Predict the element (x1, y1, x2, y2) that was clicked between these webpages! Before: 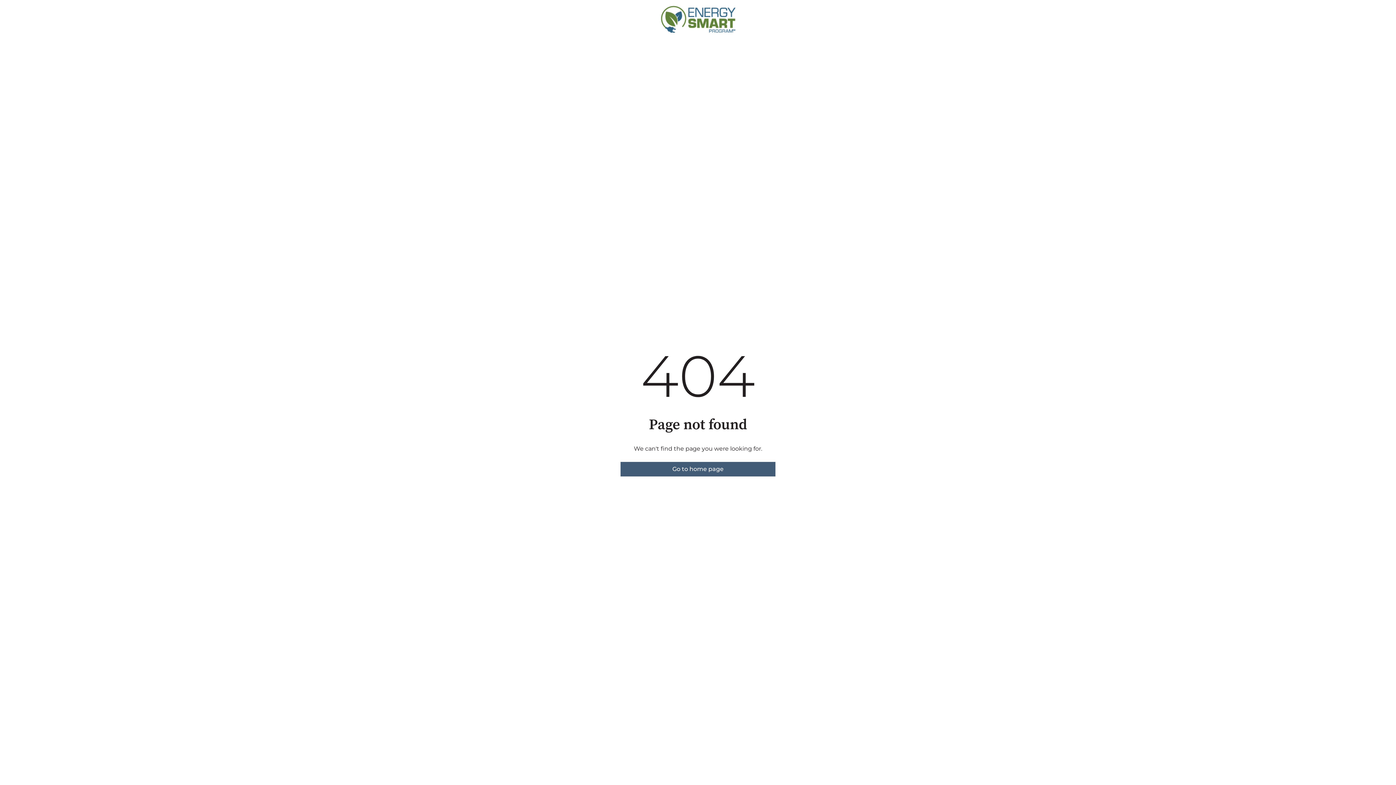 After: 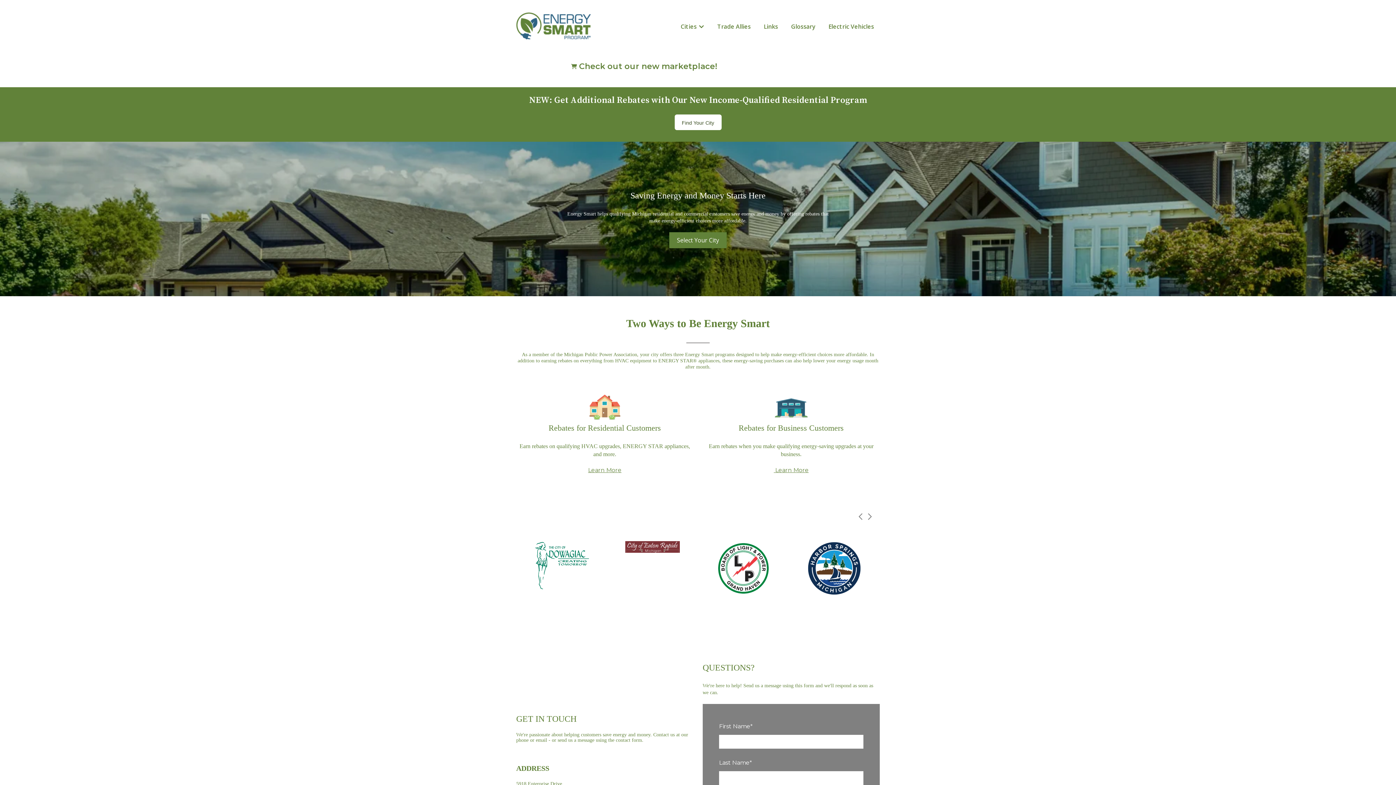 Action: label: Go to home page bbox: (620, 462, 775, 476)